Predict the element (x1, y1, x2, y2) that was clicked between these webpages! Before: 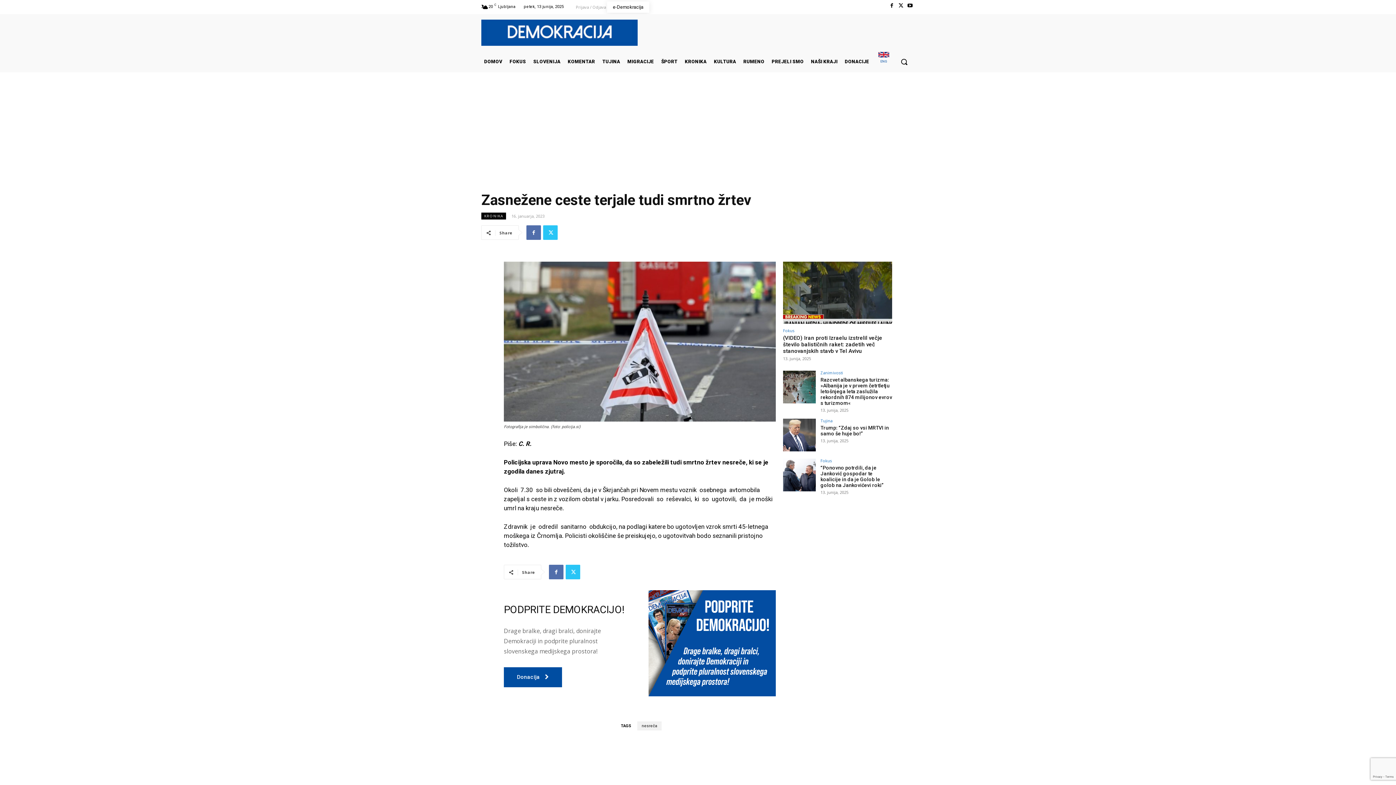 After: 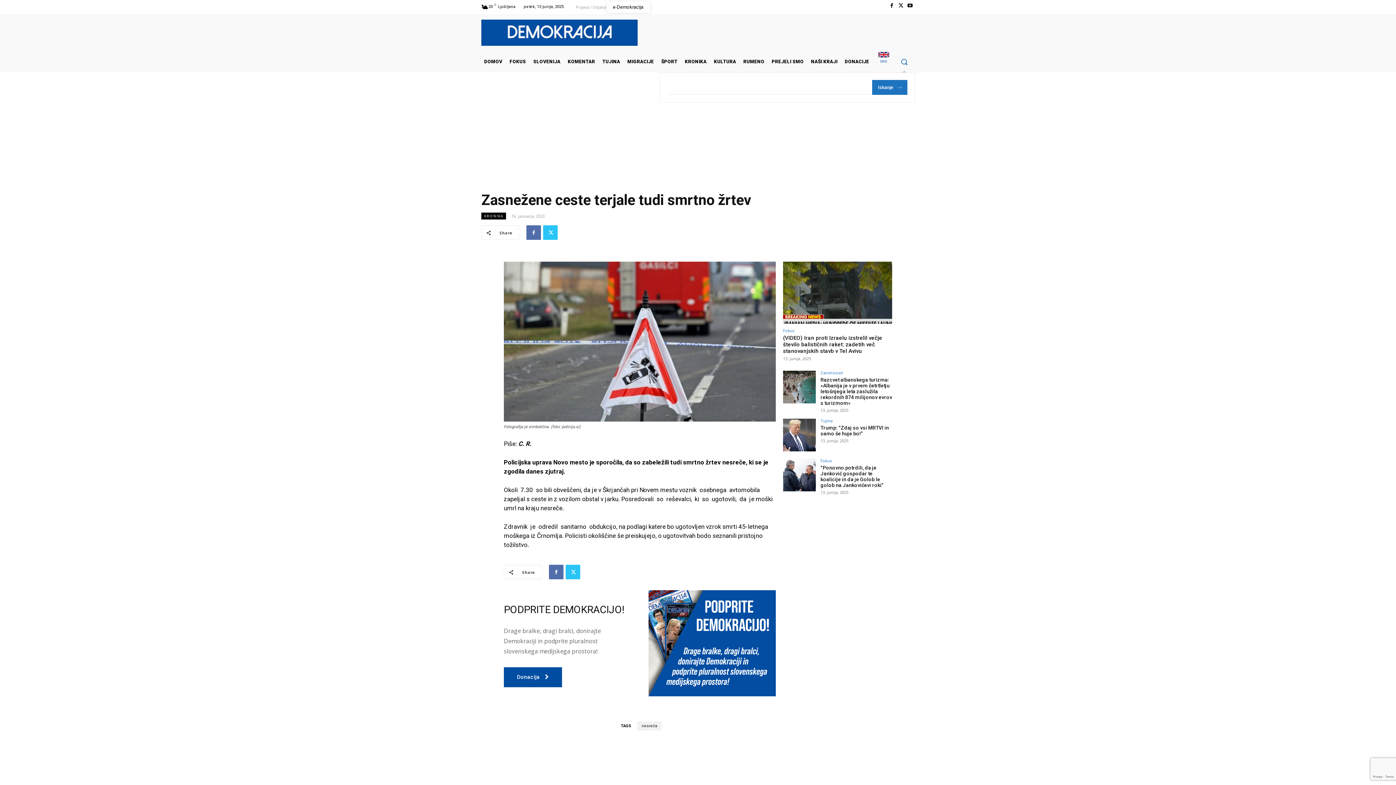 Action: label: Search bbox: (893, 51, 914, 72)